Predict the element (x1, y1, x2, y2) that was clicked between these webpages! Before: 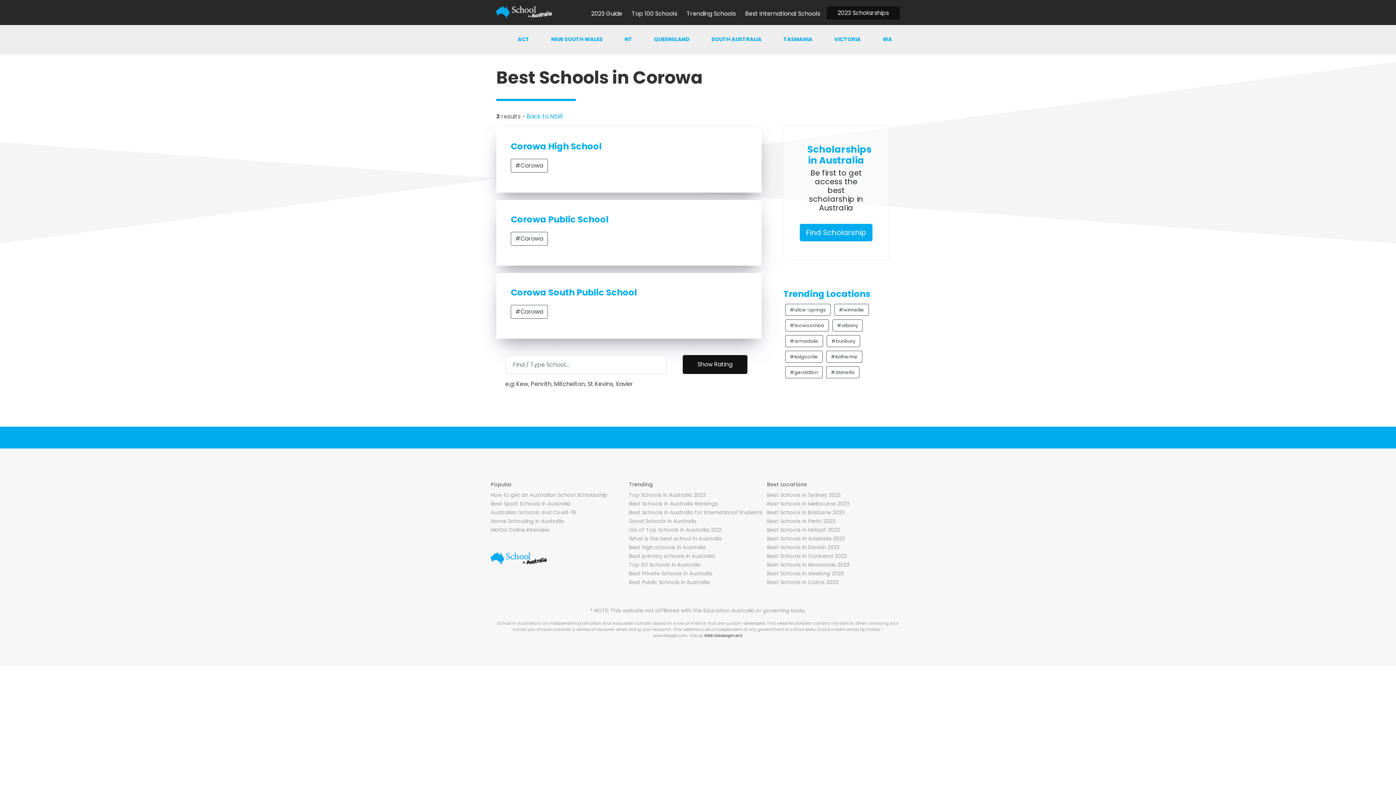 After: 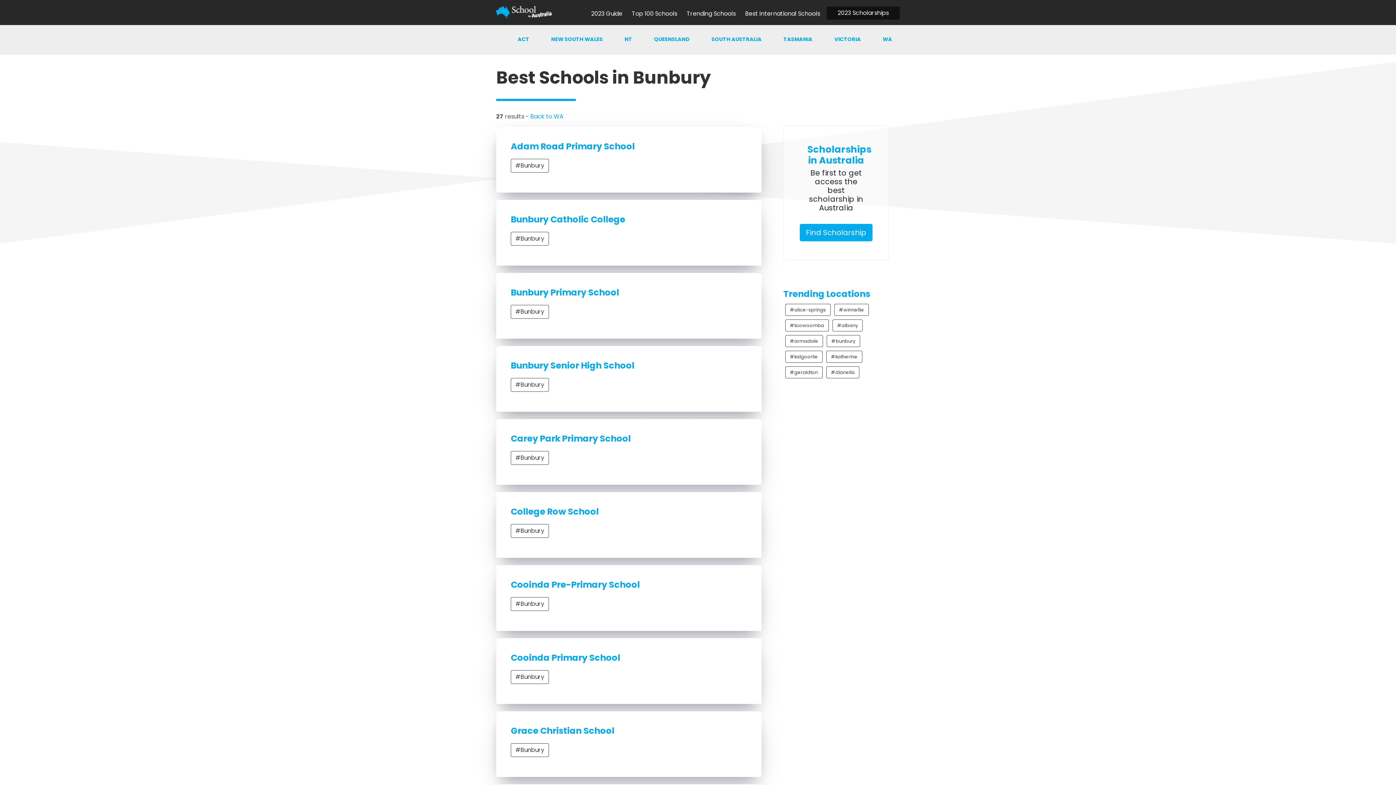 Action: bbox: (826, 335, 860, 347) label: #bunbury